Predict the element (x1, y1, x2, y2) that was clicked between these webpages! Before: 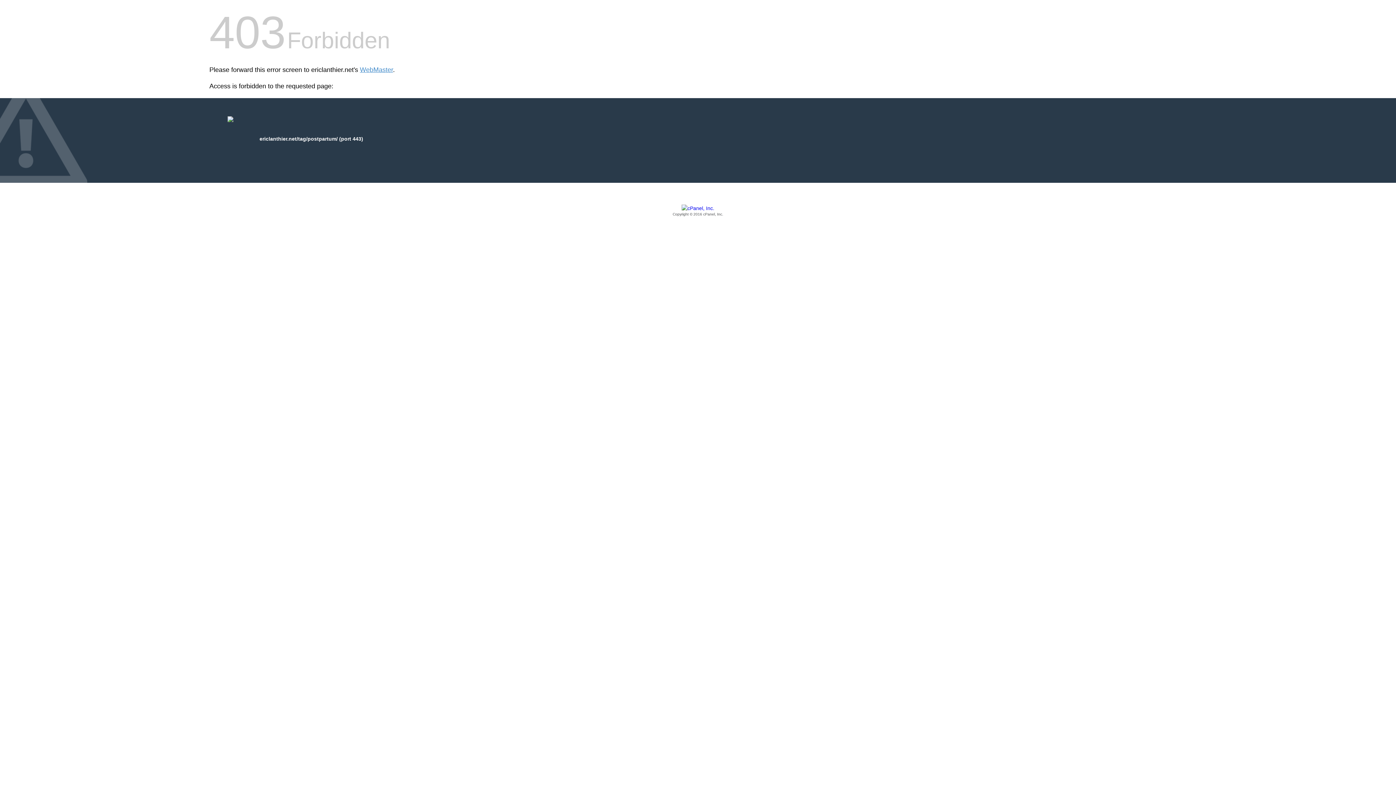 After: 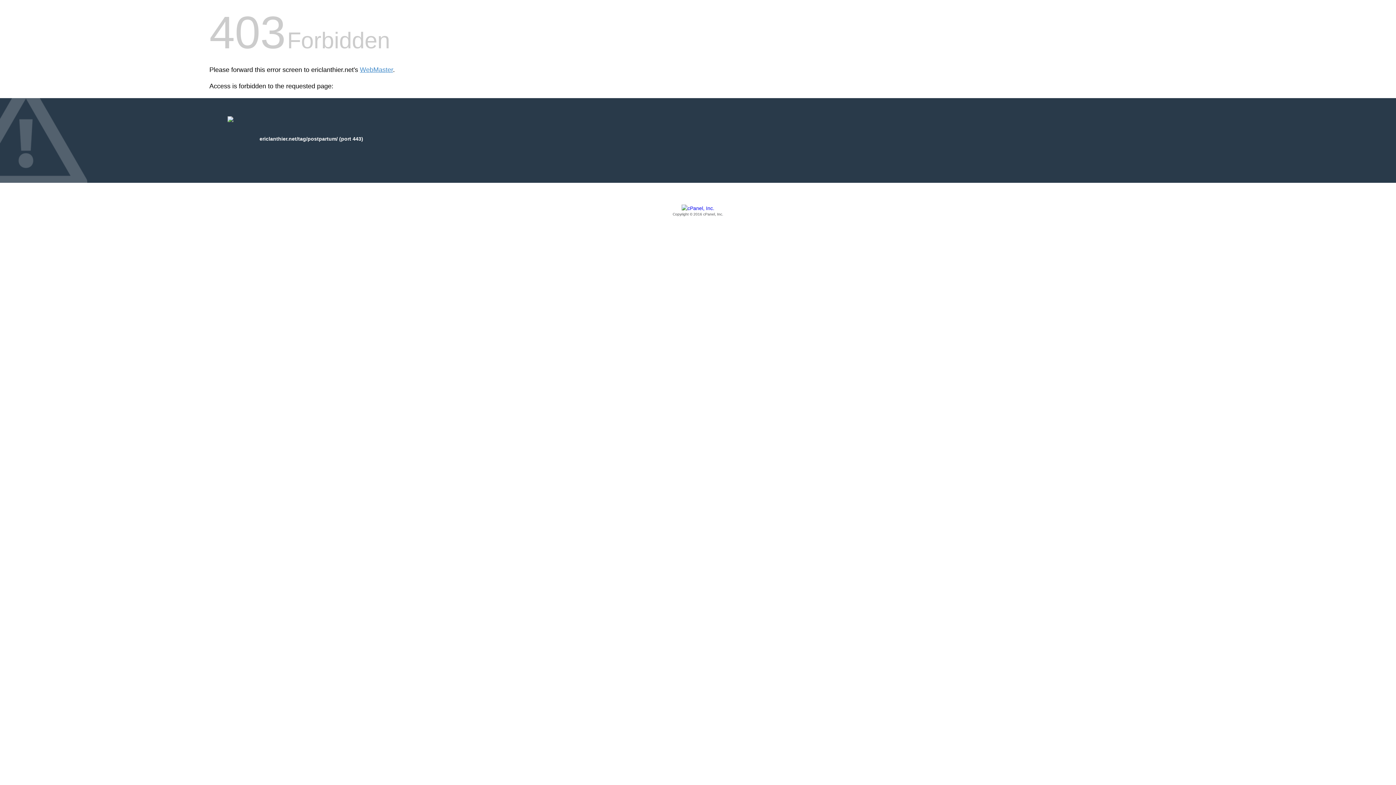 Action: label: Copyright © 2016 cPanel, Inc. bbox: (209, 205, 1186, 217)